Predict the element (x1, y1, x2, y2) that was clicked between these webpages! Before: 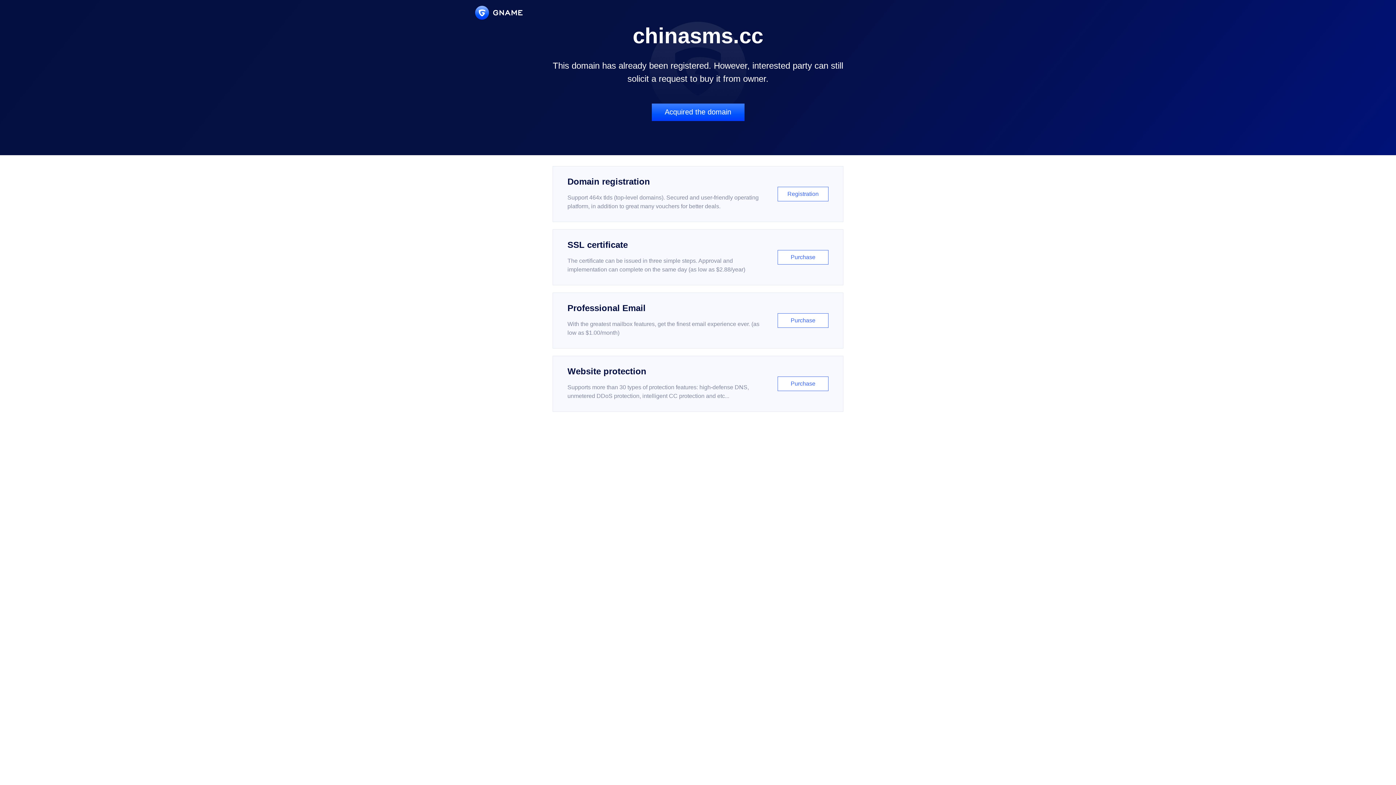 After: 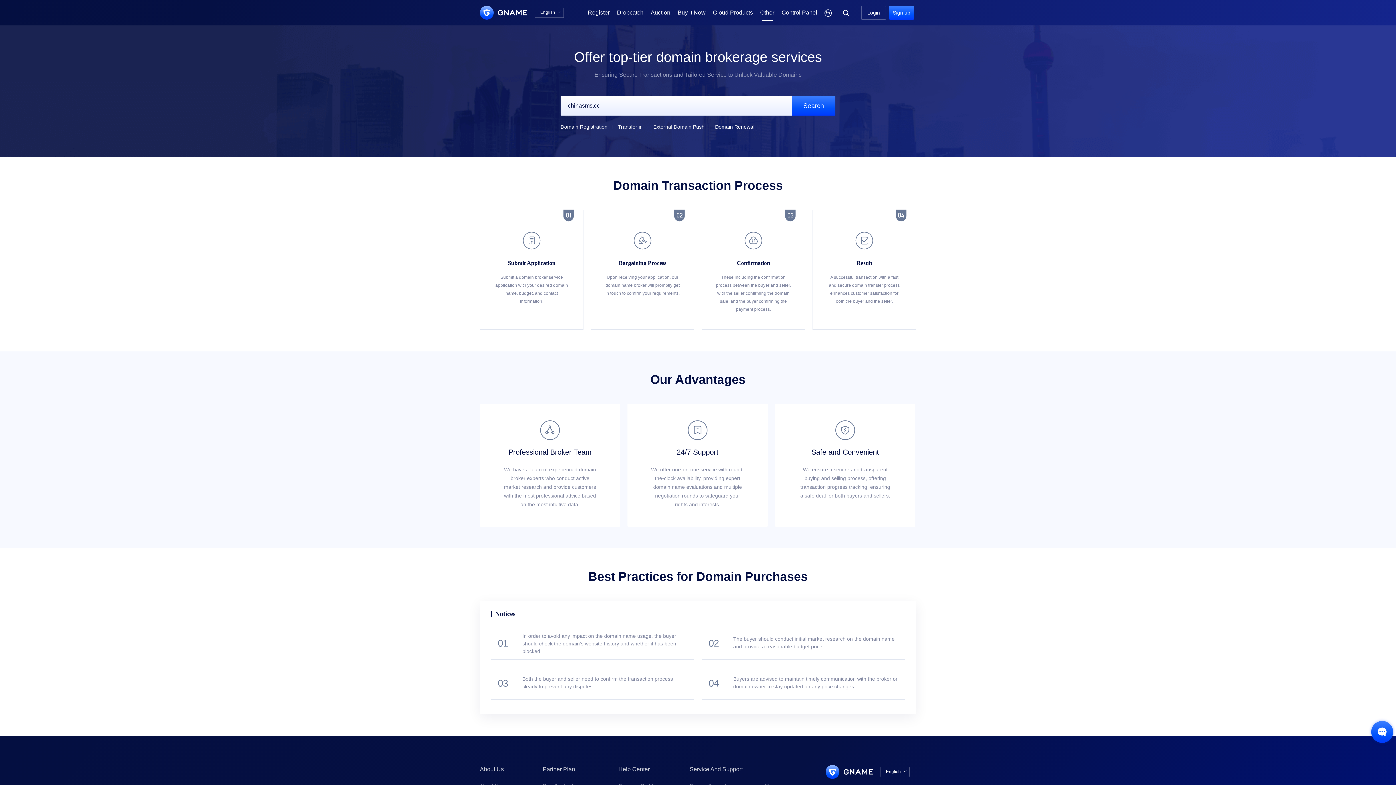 Action: bbox: (651, 103, 744, 121) label: Acquired the domain